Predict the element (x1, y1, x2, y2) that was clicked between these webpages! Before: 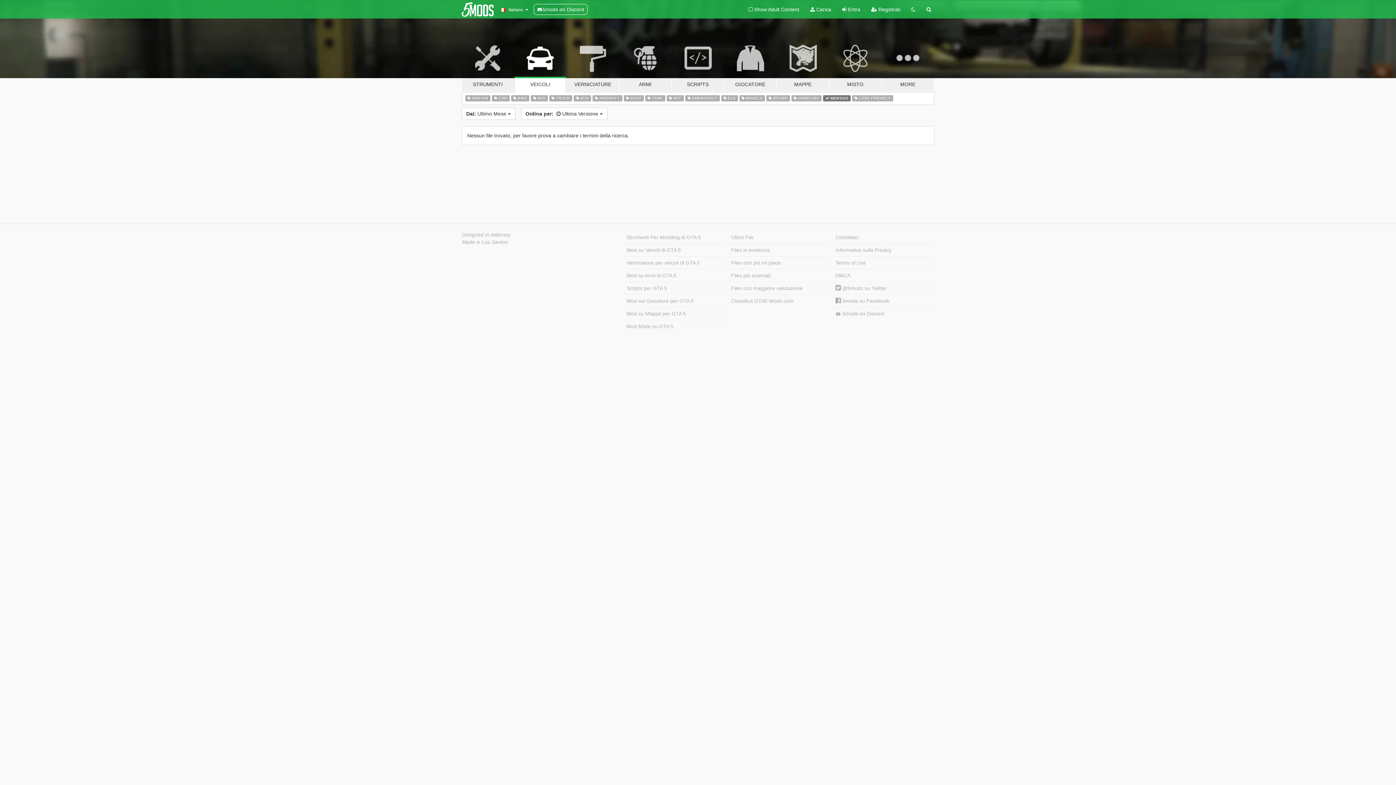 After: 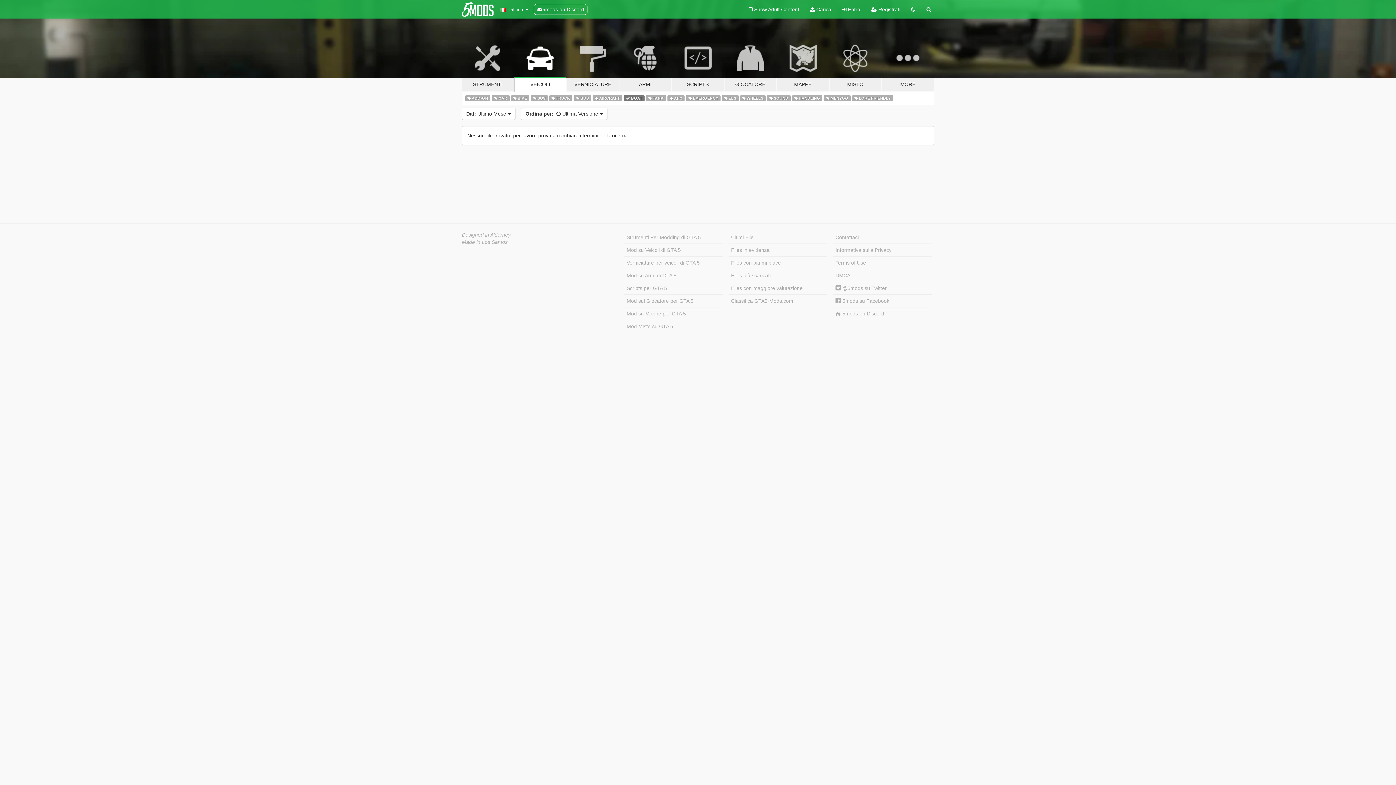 Action: label:  BOAT bbox: (623, 94, 644, 101)